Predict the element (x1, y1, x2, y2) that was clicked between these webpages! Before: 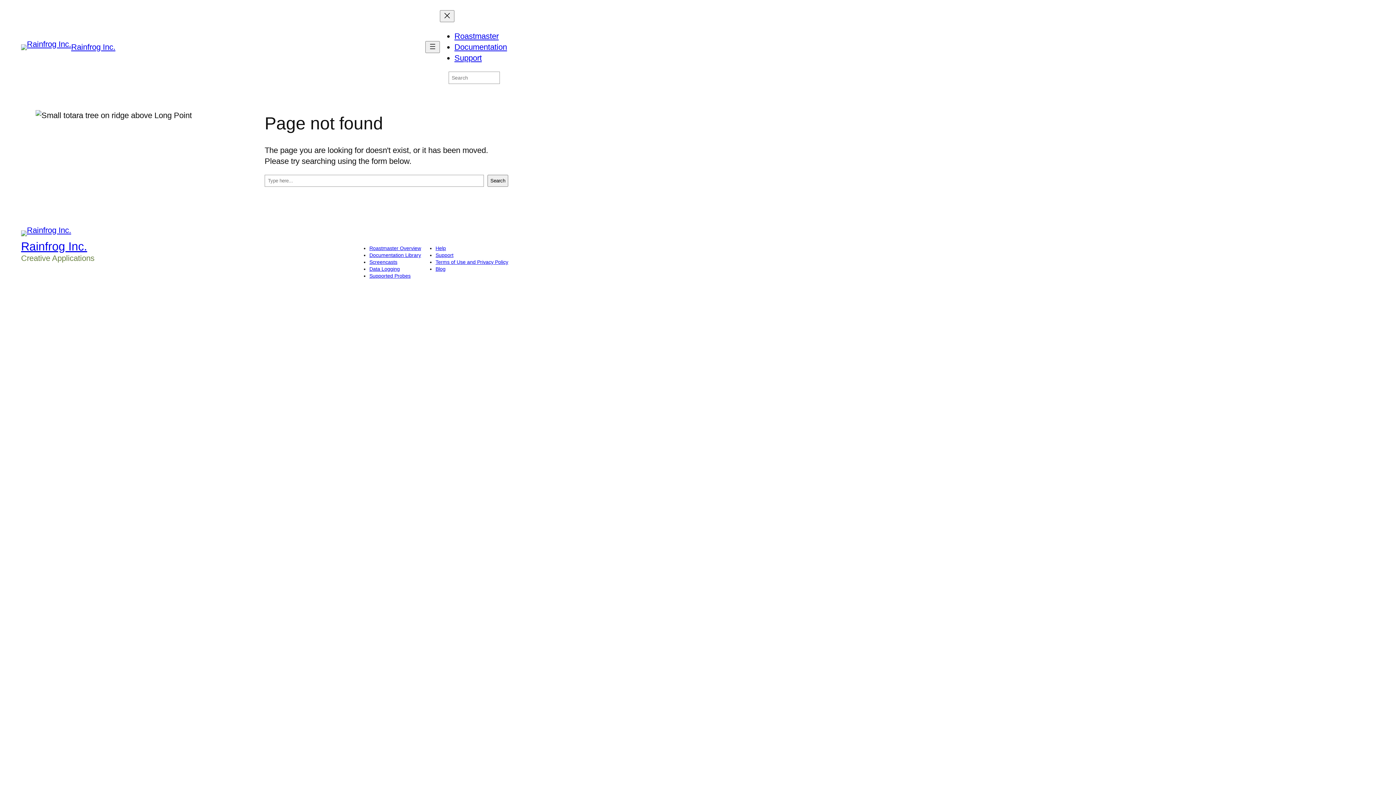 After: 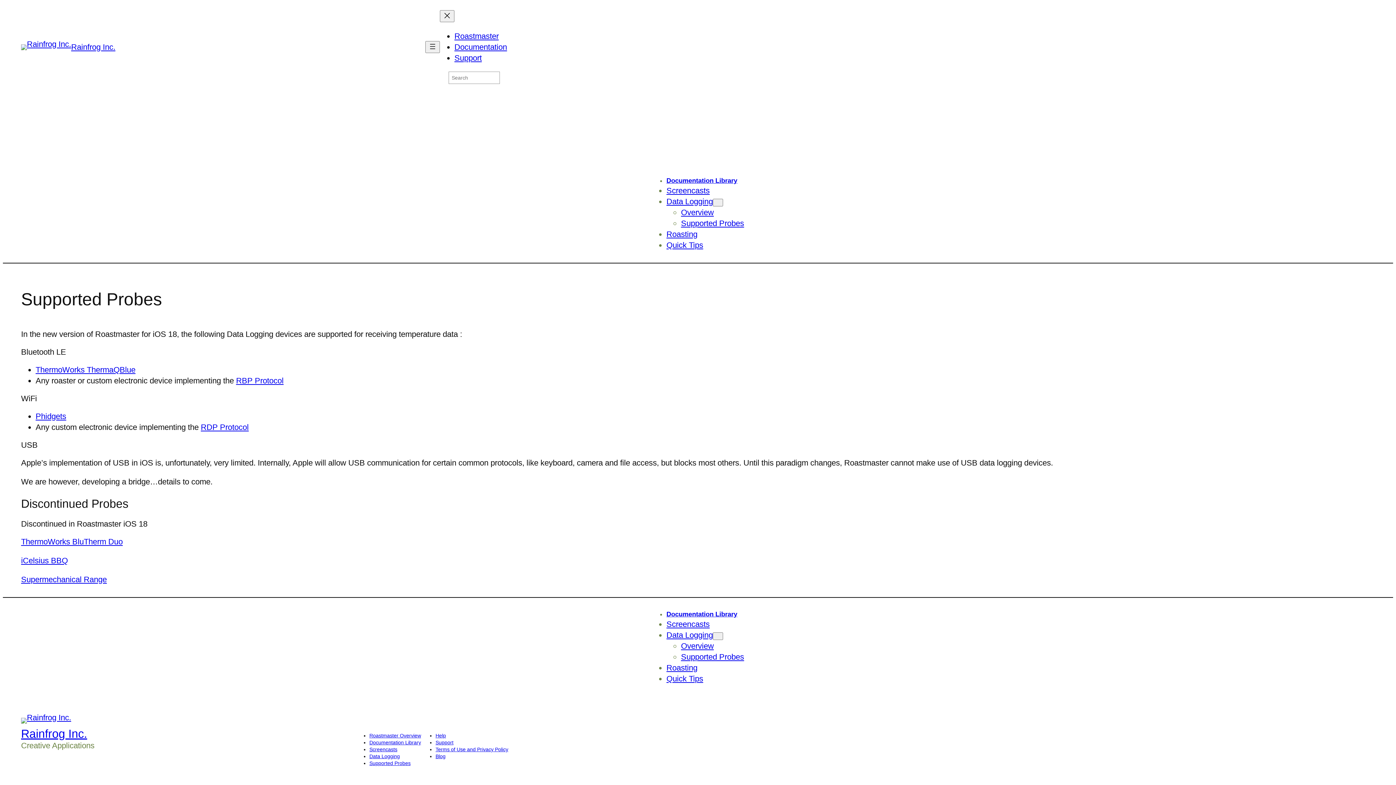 Action: bbox: (369, 273, 410, 279) label: Supported Probes